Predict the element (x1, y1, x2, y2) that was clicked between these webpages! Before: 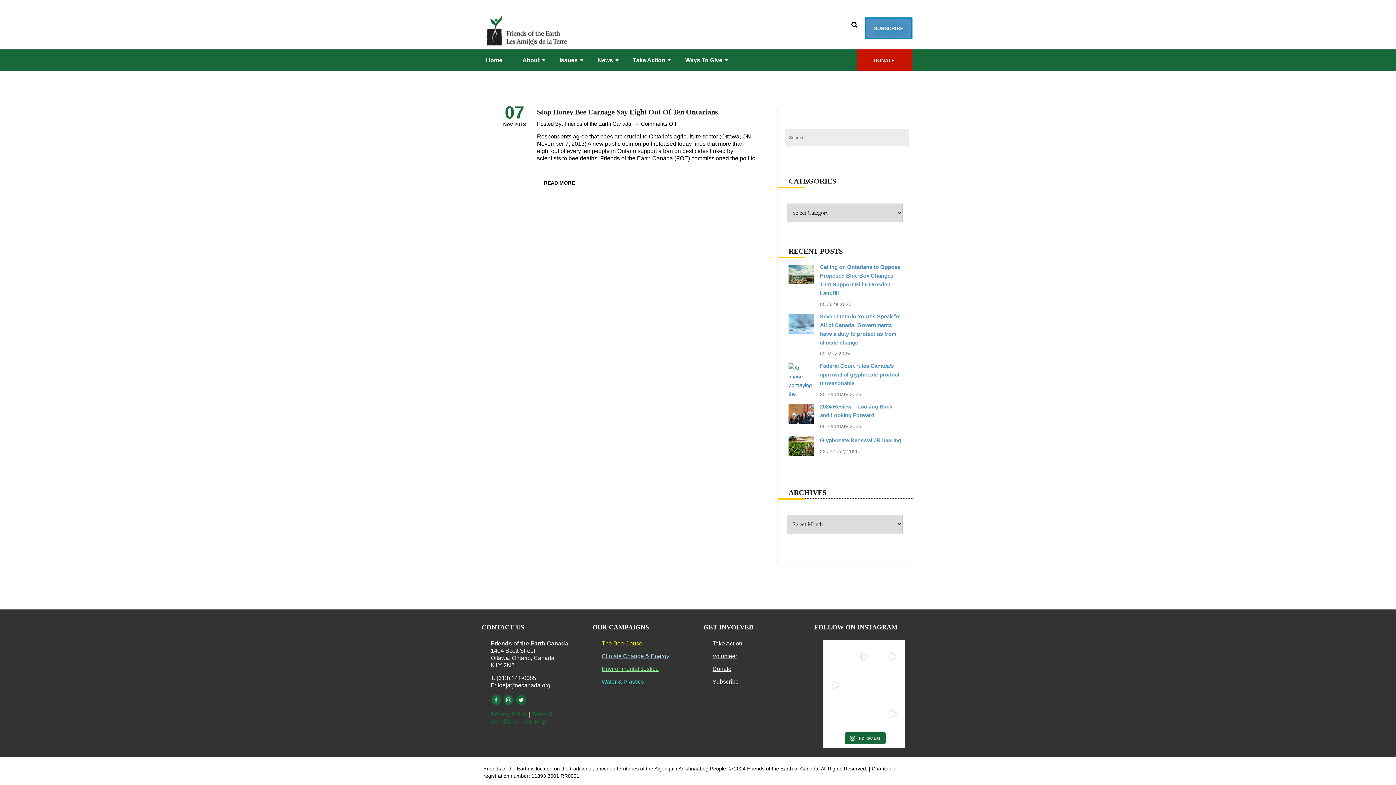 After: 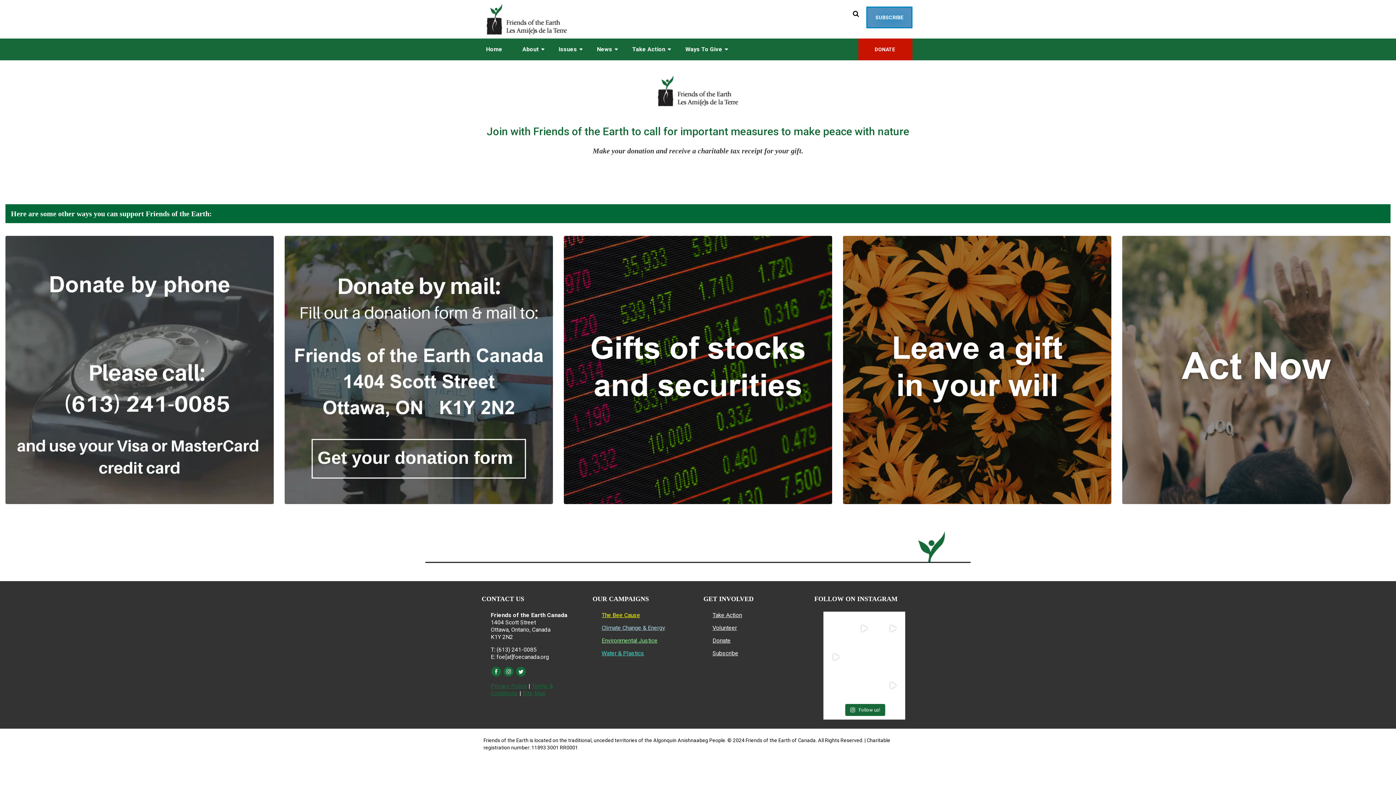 Action: bbox: (857, 49, 912, 71) label: DONATE 